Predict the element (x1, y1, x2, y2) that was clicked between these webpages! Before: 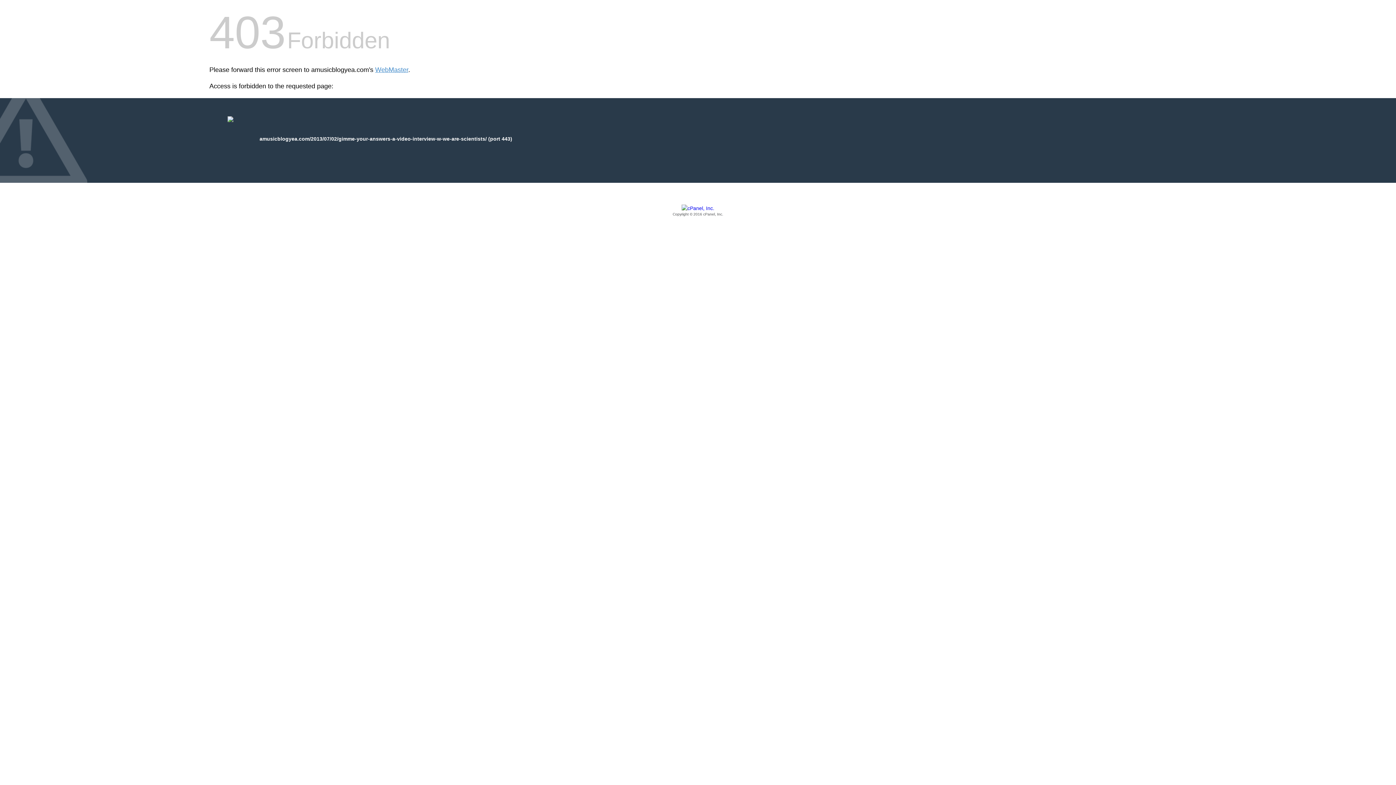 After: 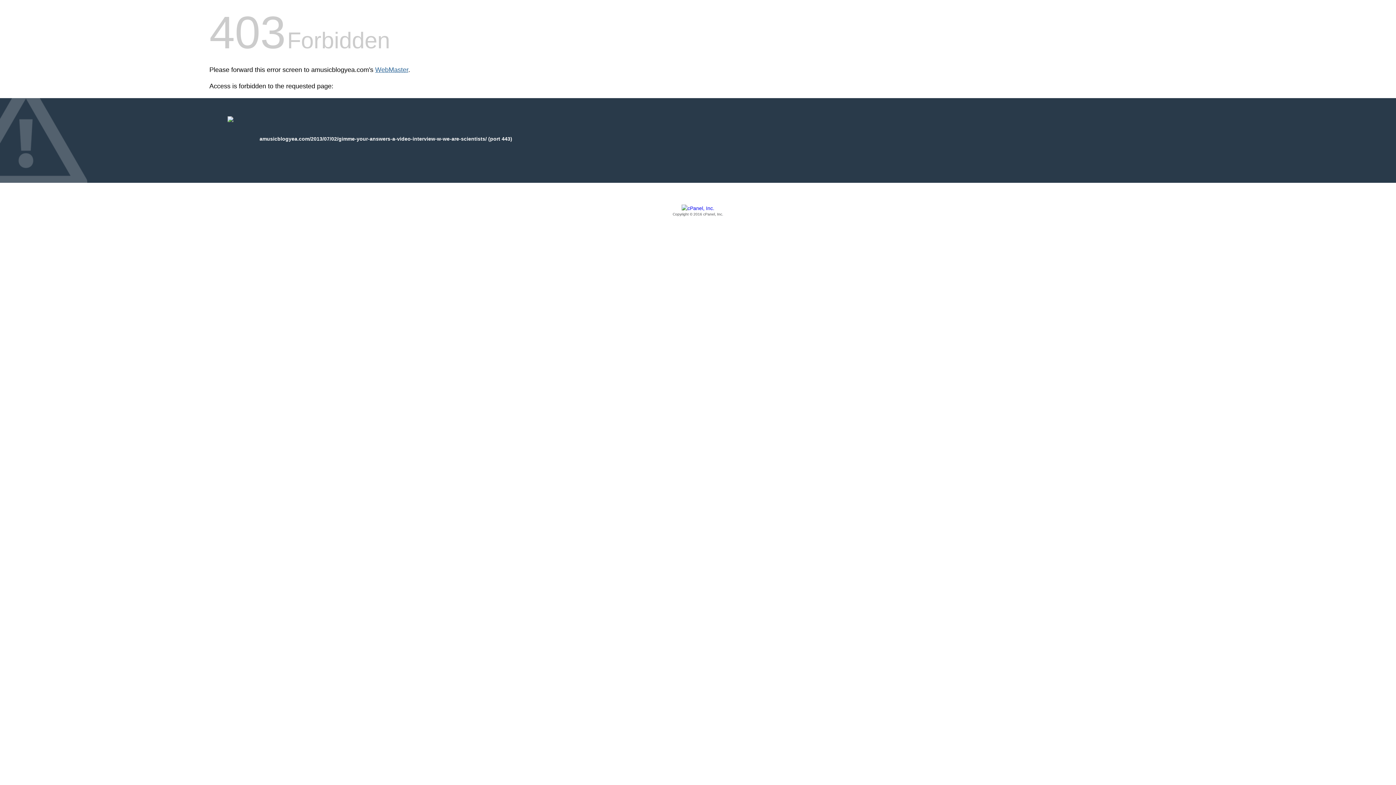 Action: label: WebMaster bbox: (375, 66, 408, 73)